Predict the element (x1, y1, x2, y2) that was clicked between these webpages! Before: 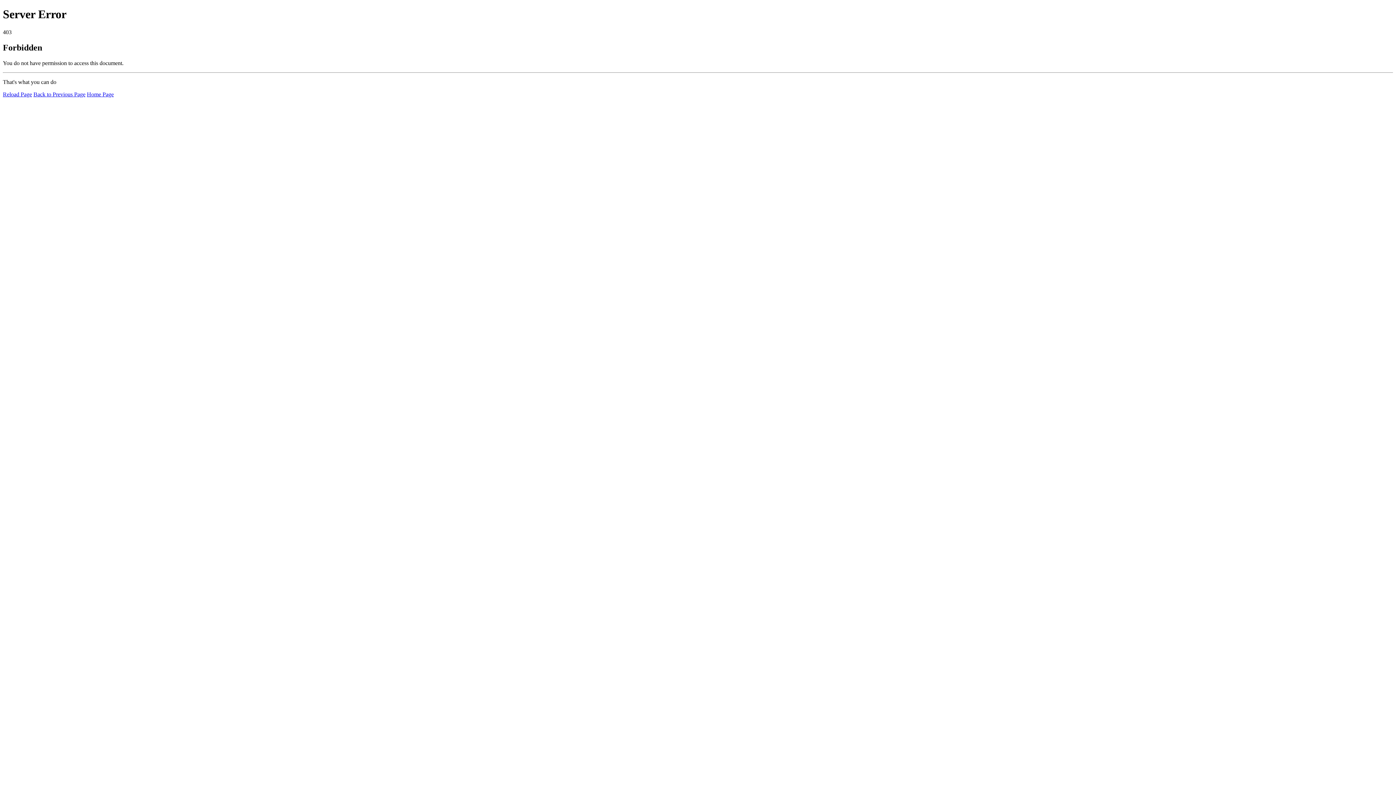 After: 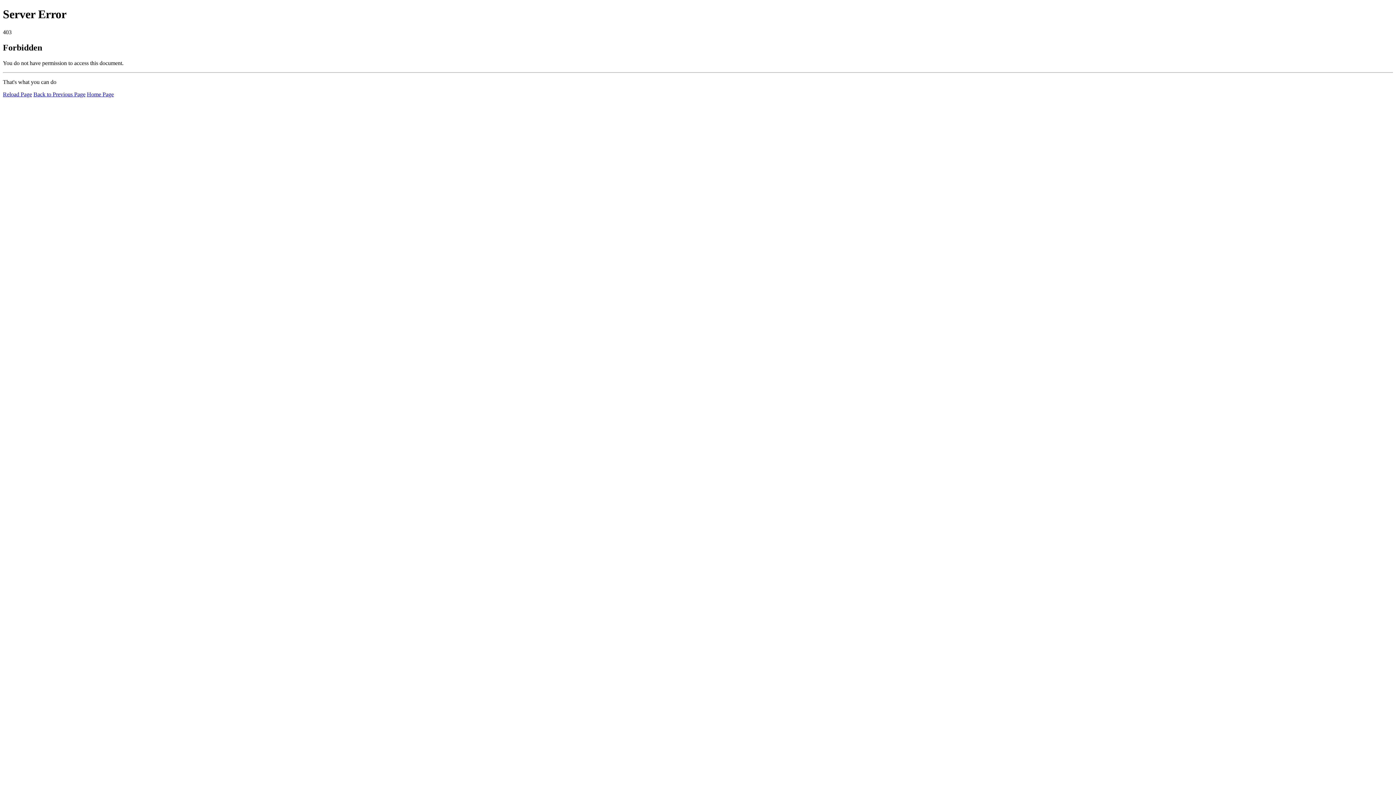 Action: bbox: (86, 91, 113, 97) label: Home Page